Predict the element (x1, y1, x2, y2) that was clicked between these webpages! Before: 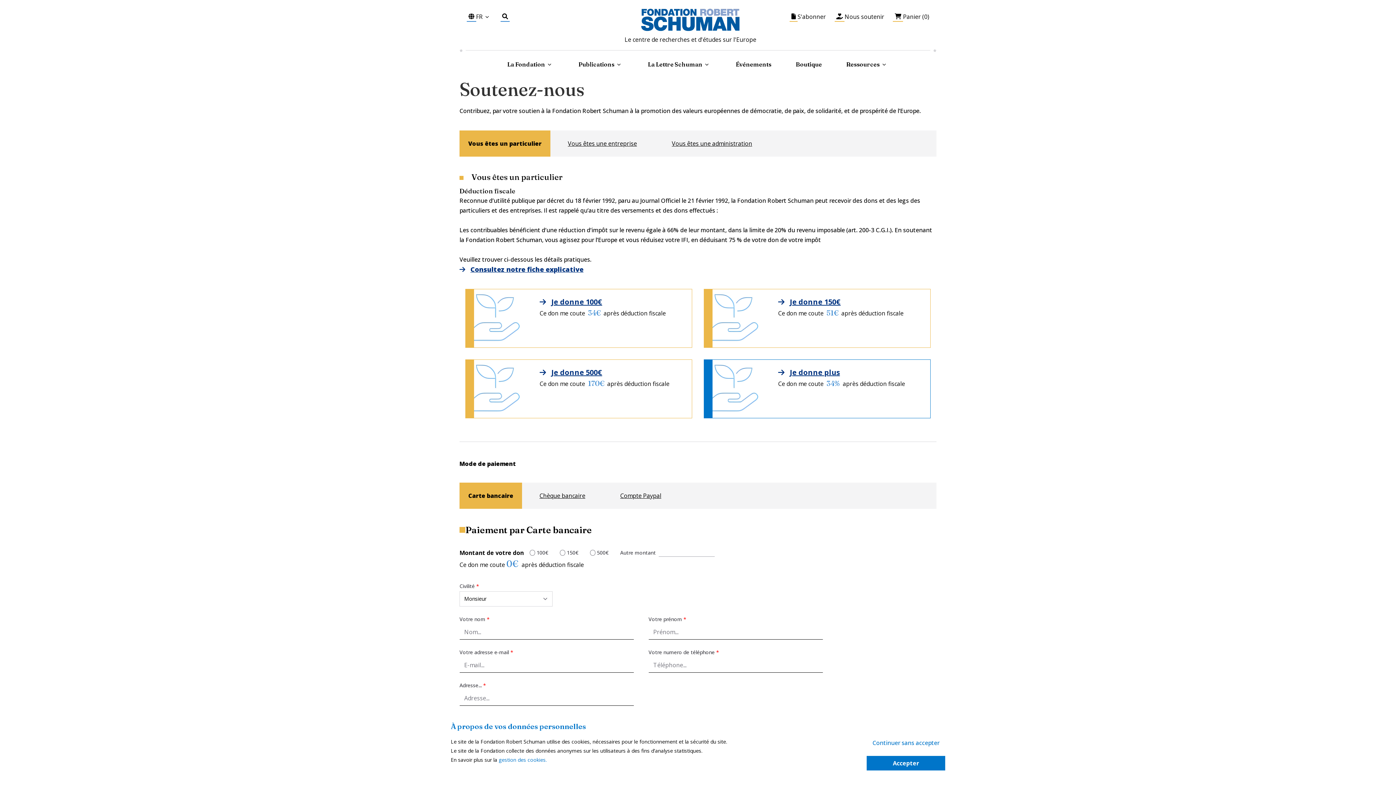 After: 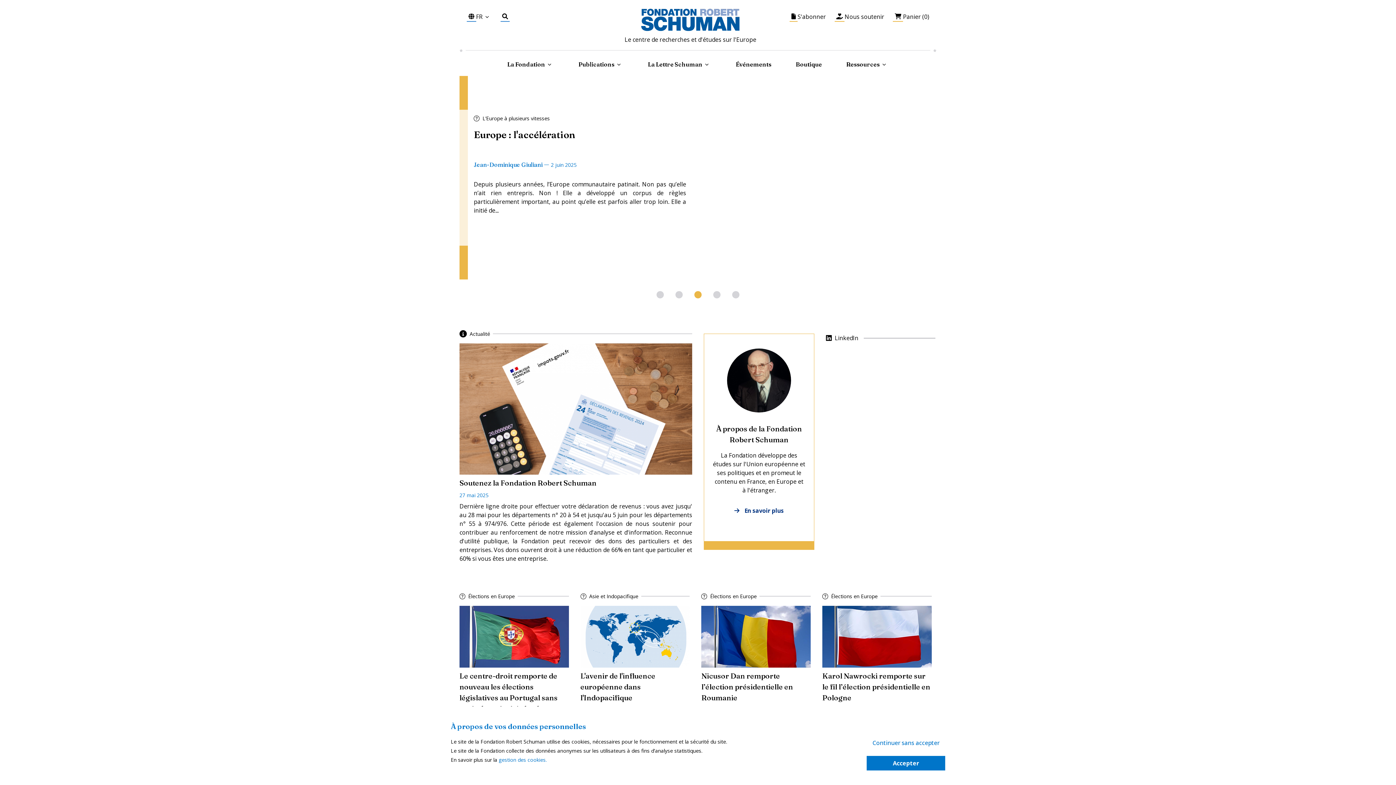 Action: label: Le centre de recherches et d'études sur l'Europe bbox: (624, 4, 756, 43)